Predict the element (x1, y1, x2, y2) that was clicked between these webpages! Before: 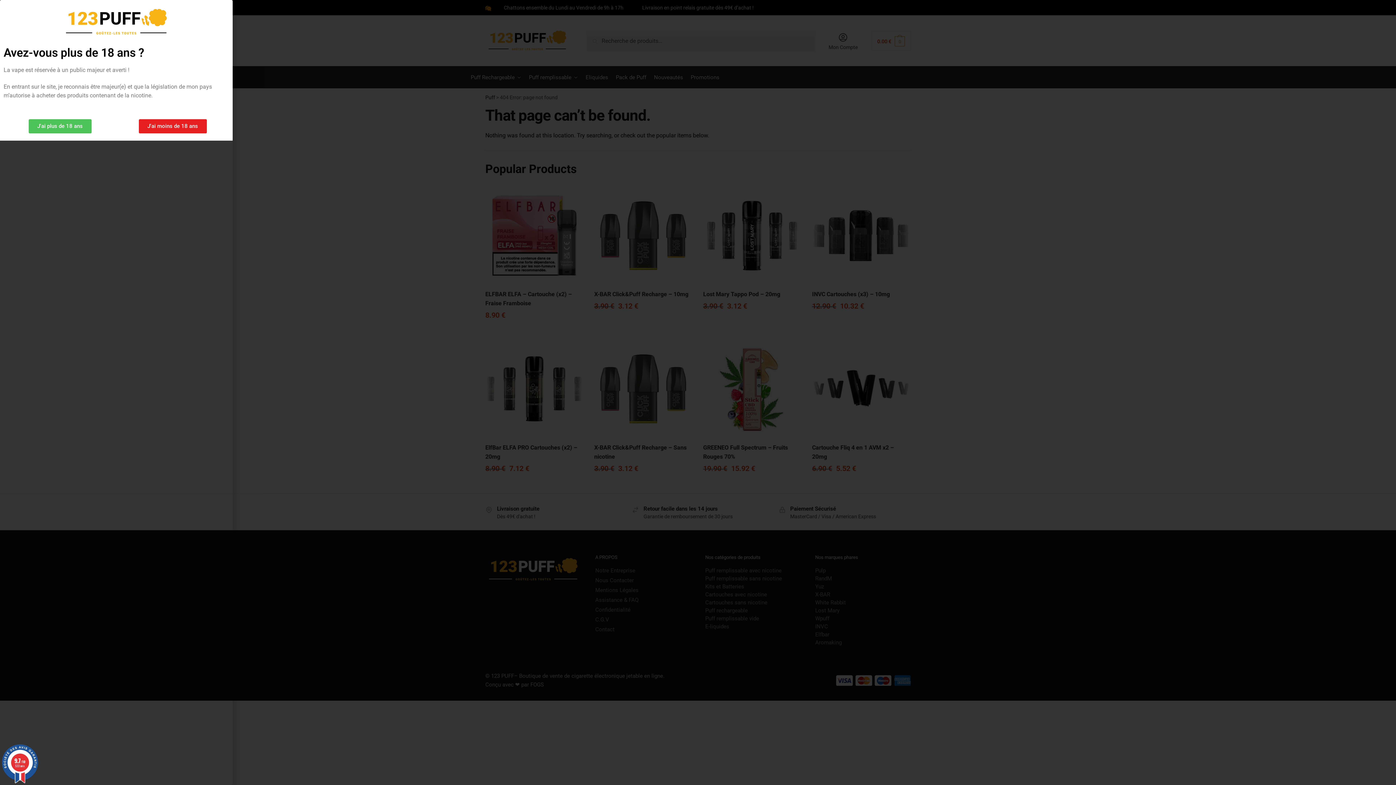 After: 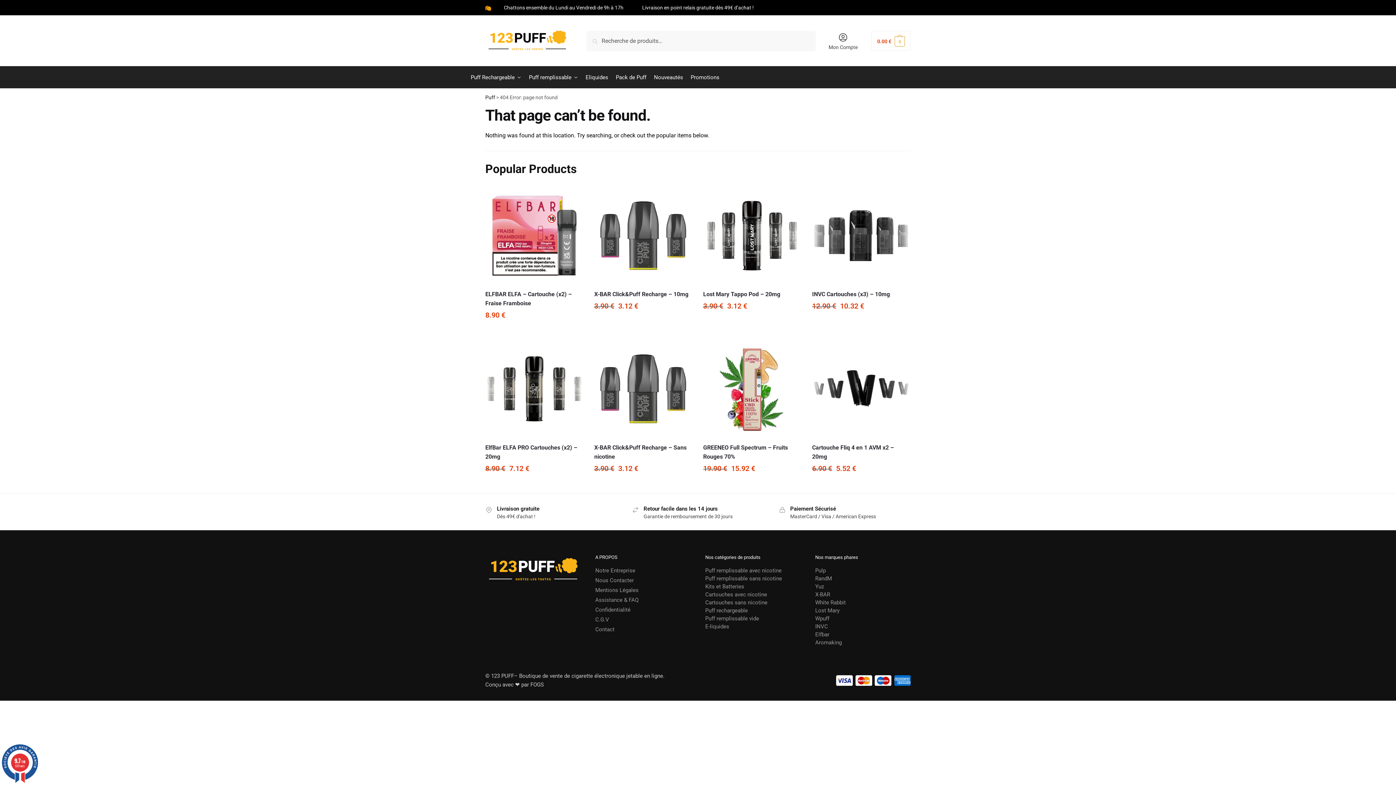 Action: label: J'ai plus de 18 ans bbox: (28, 119, 91, 133)